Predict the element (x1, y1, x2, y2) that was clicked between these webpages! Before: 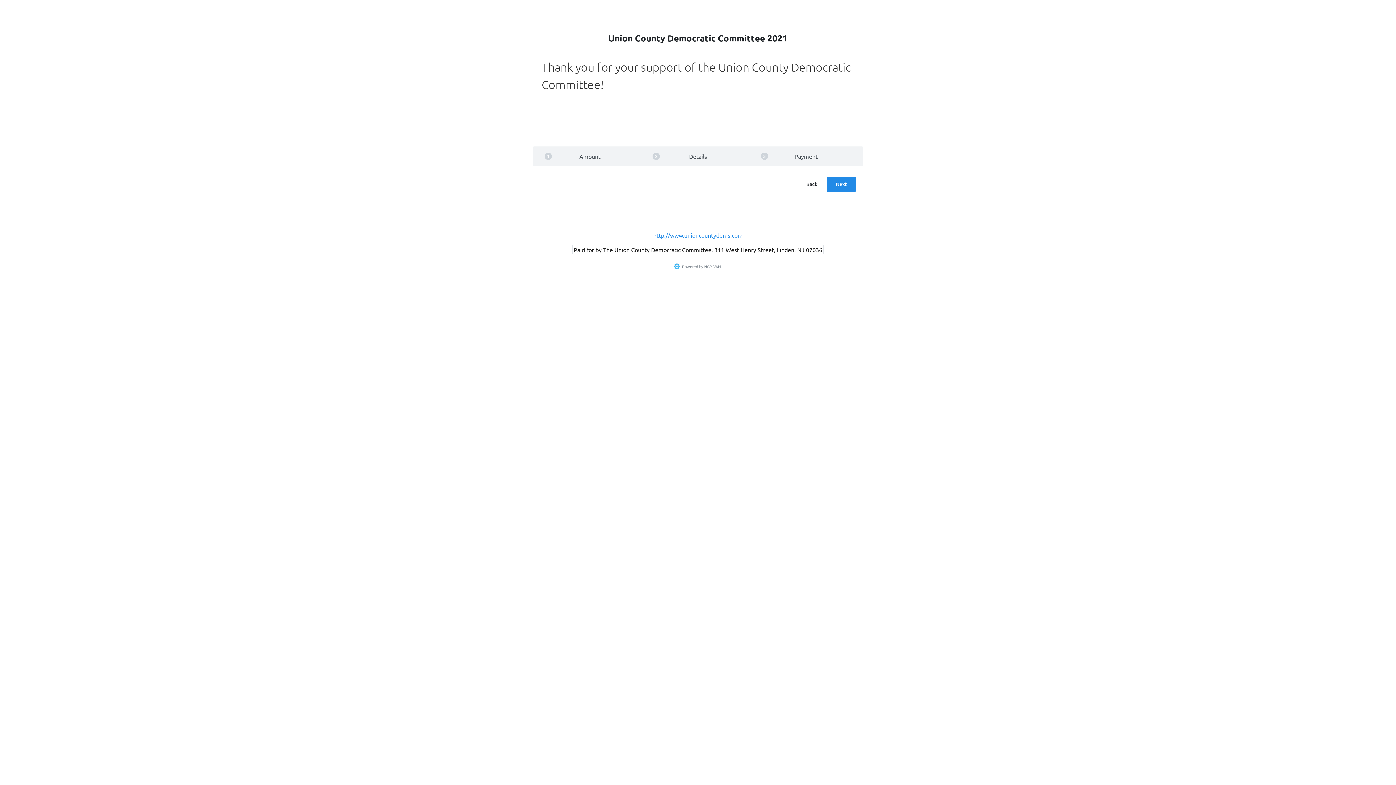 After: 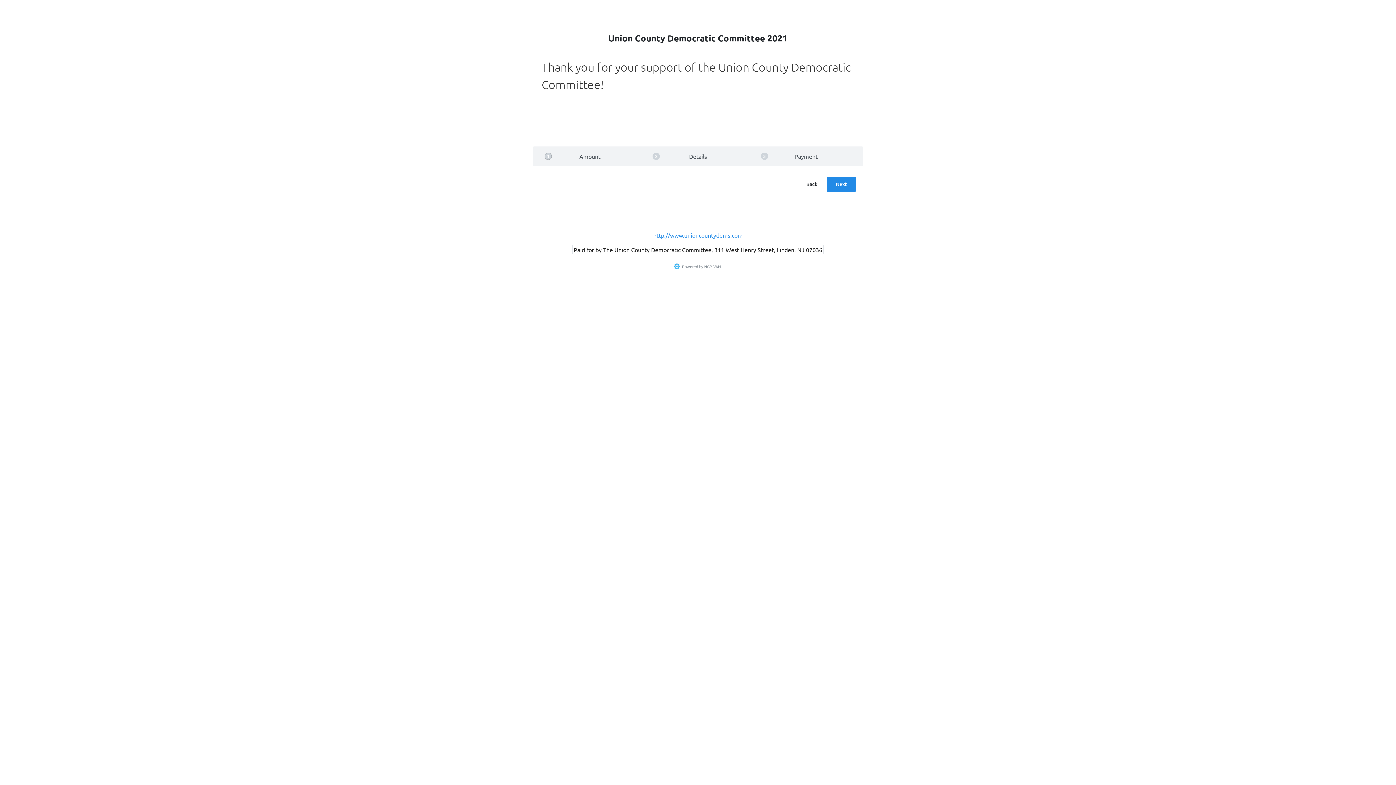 Action: bbox: (536, 150, 644, 161) label: Amount